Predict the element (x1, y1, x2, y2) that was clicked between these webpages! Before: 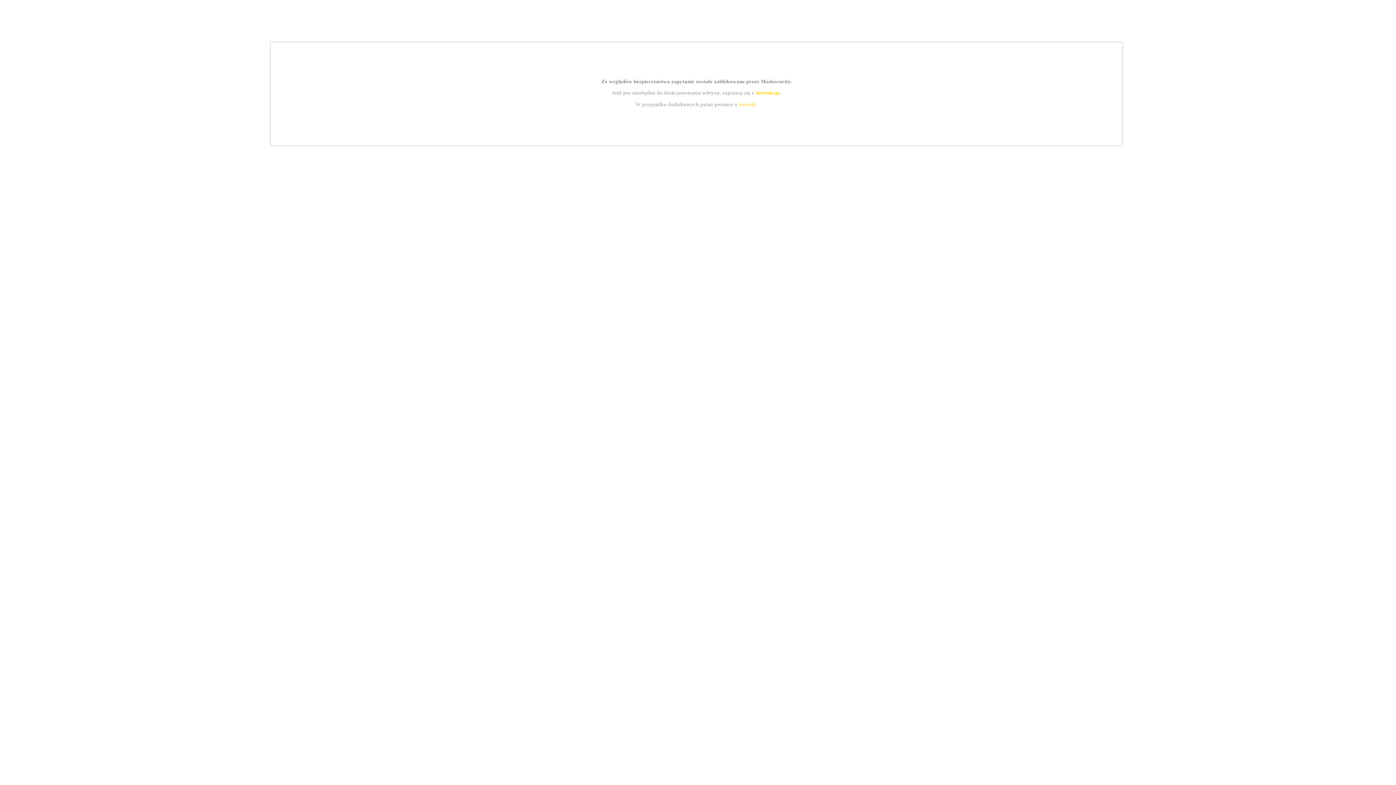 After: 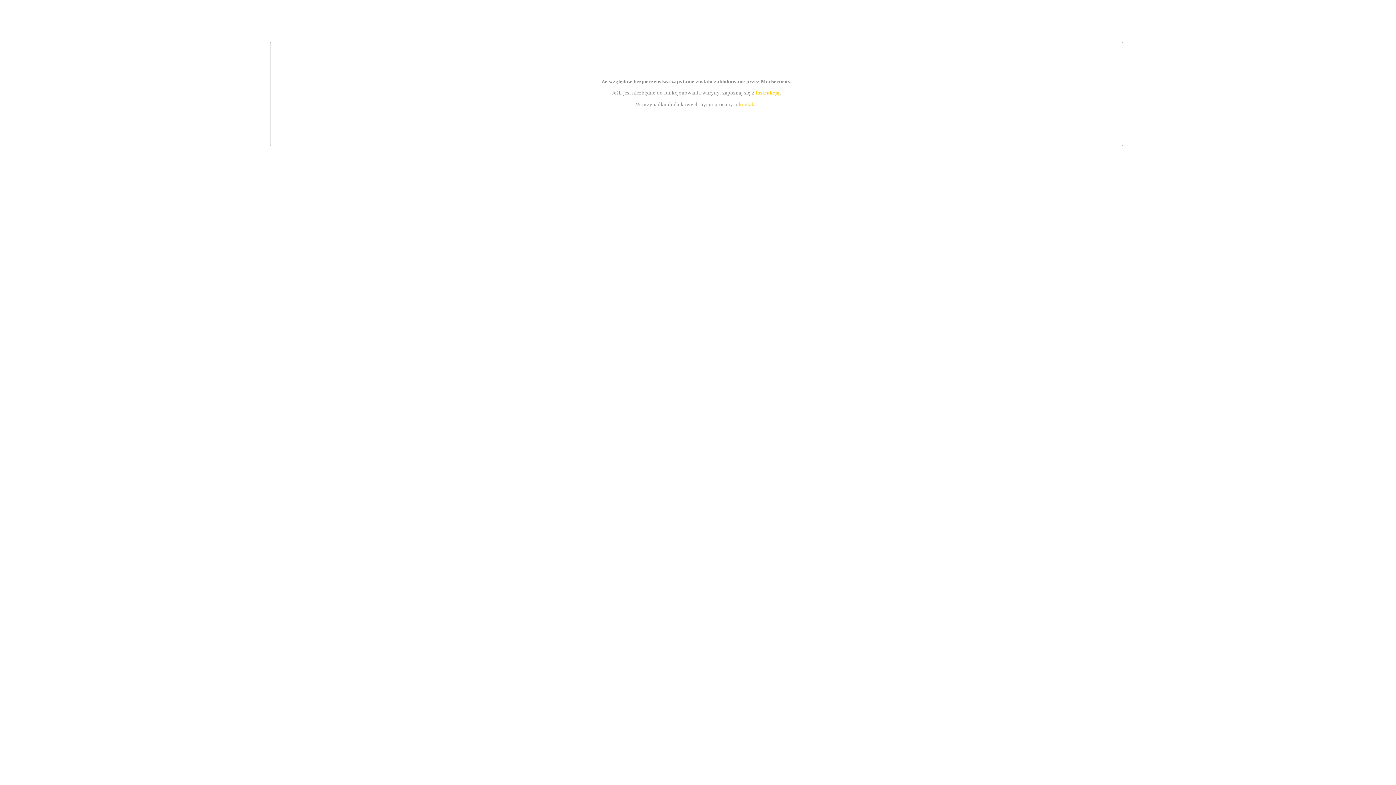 Action: bbox: (755, 89, 779, 95) label: instrukcją